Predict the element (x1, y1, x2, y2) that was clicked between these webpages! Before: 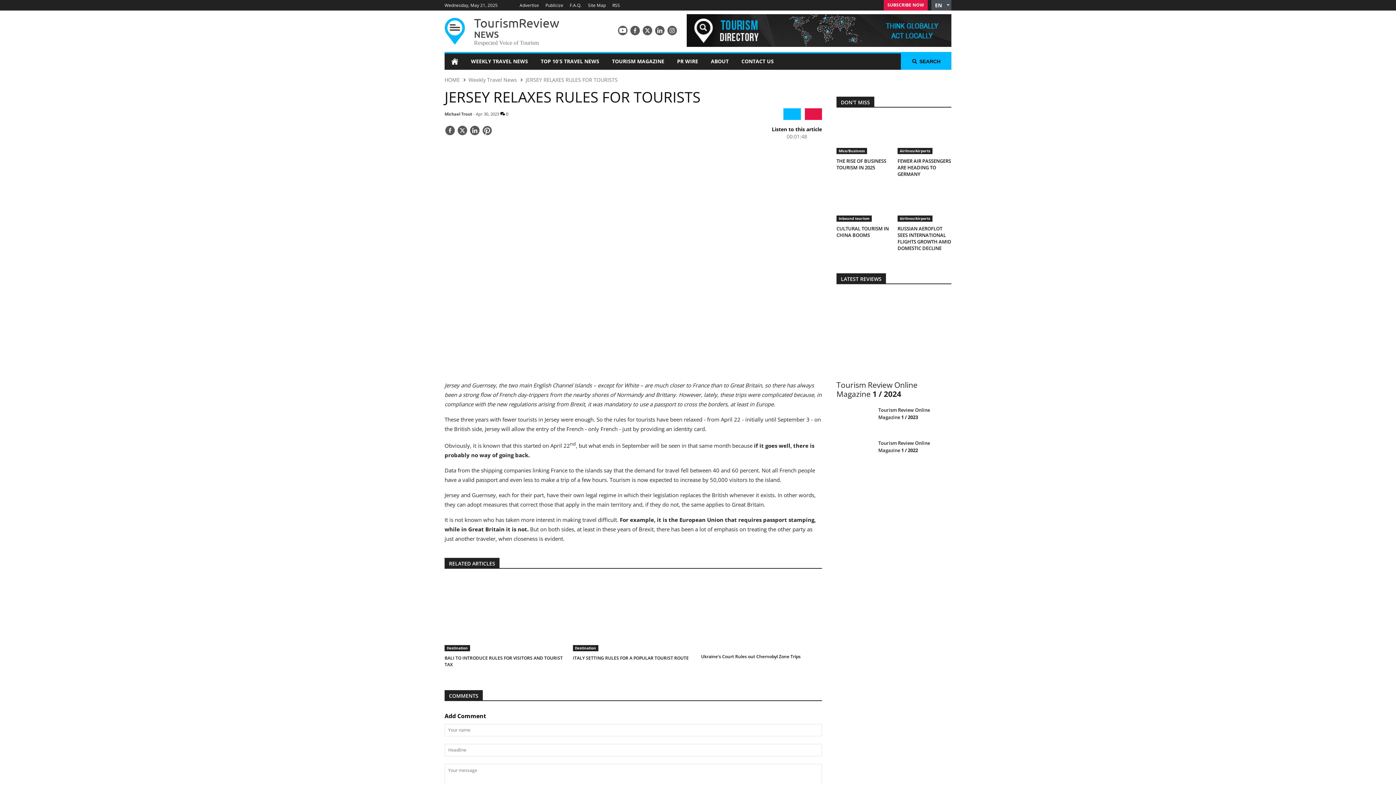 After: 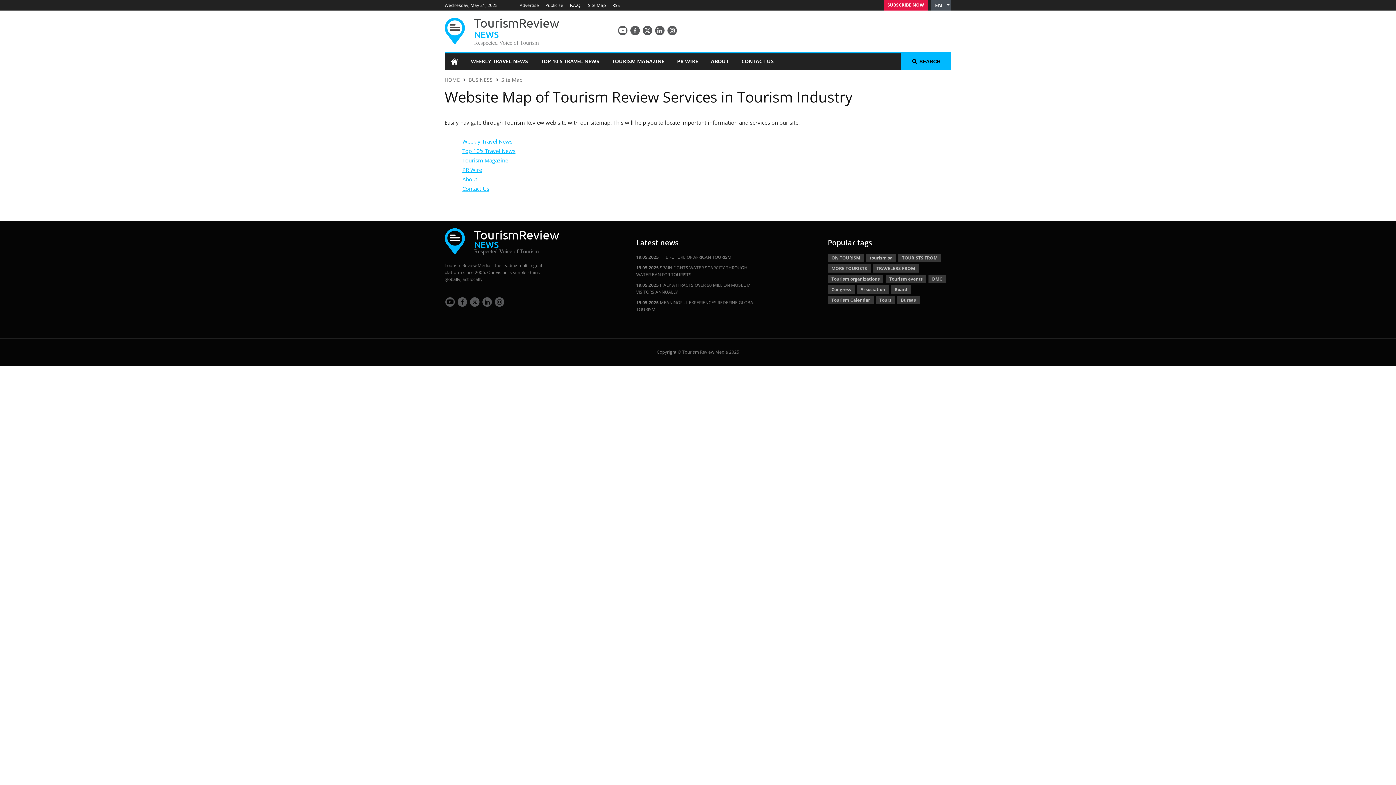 Action: label: Site Map bbox: (588, 2, 605, 8)